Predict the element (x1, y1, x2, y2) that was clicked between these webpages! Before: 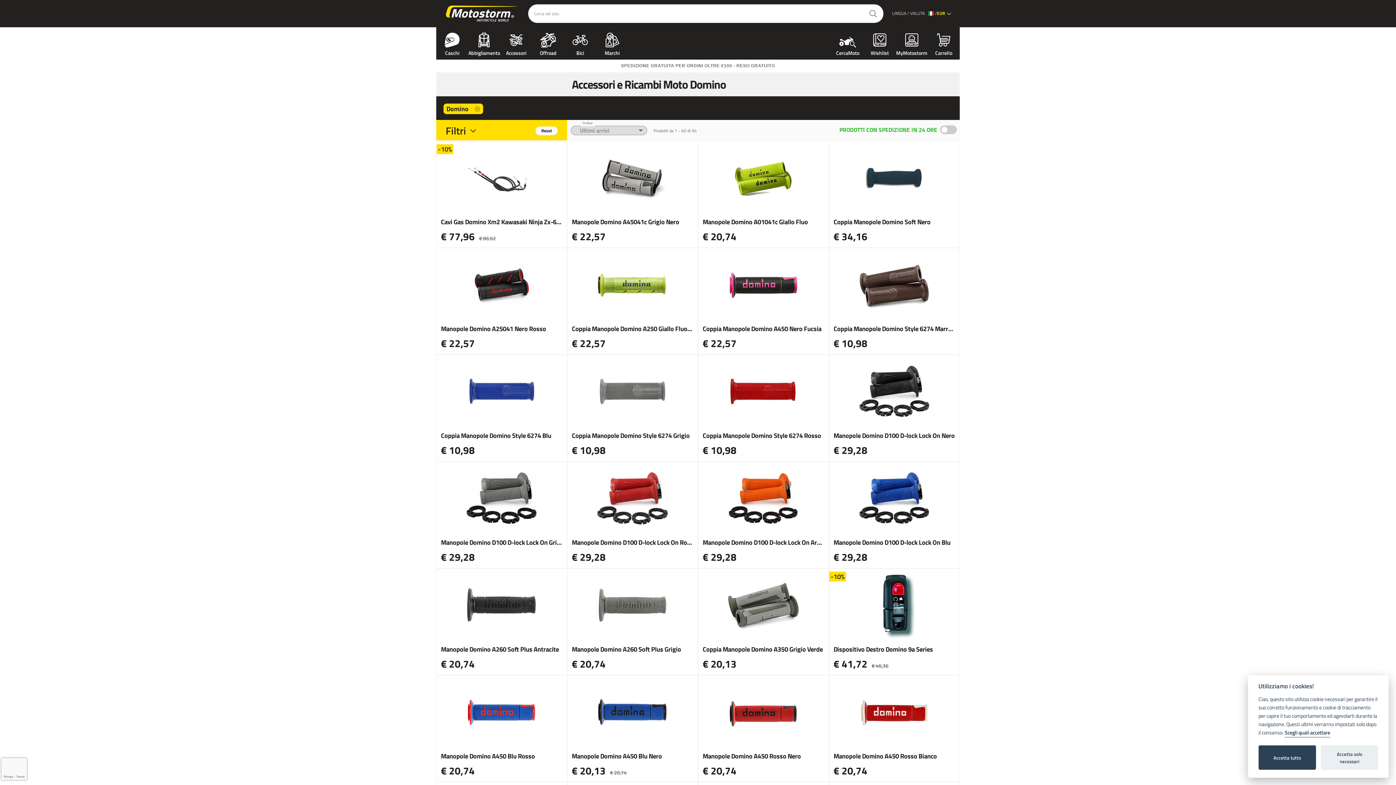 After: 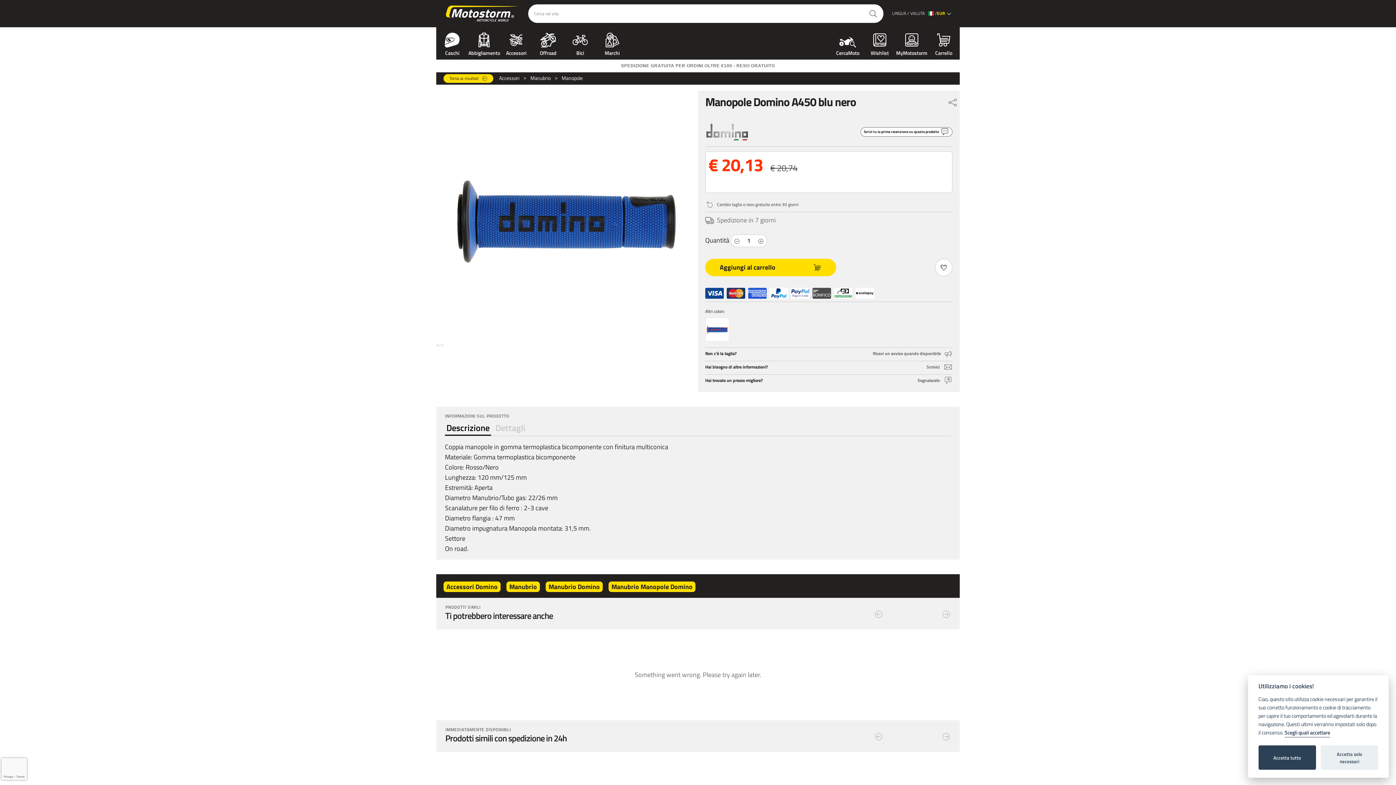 Action: bbox: (567, 676, 697, 782) label: Manopole Domino A450 Blu Nero
€ 20,13 € 20,74